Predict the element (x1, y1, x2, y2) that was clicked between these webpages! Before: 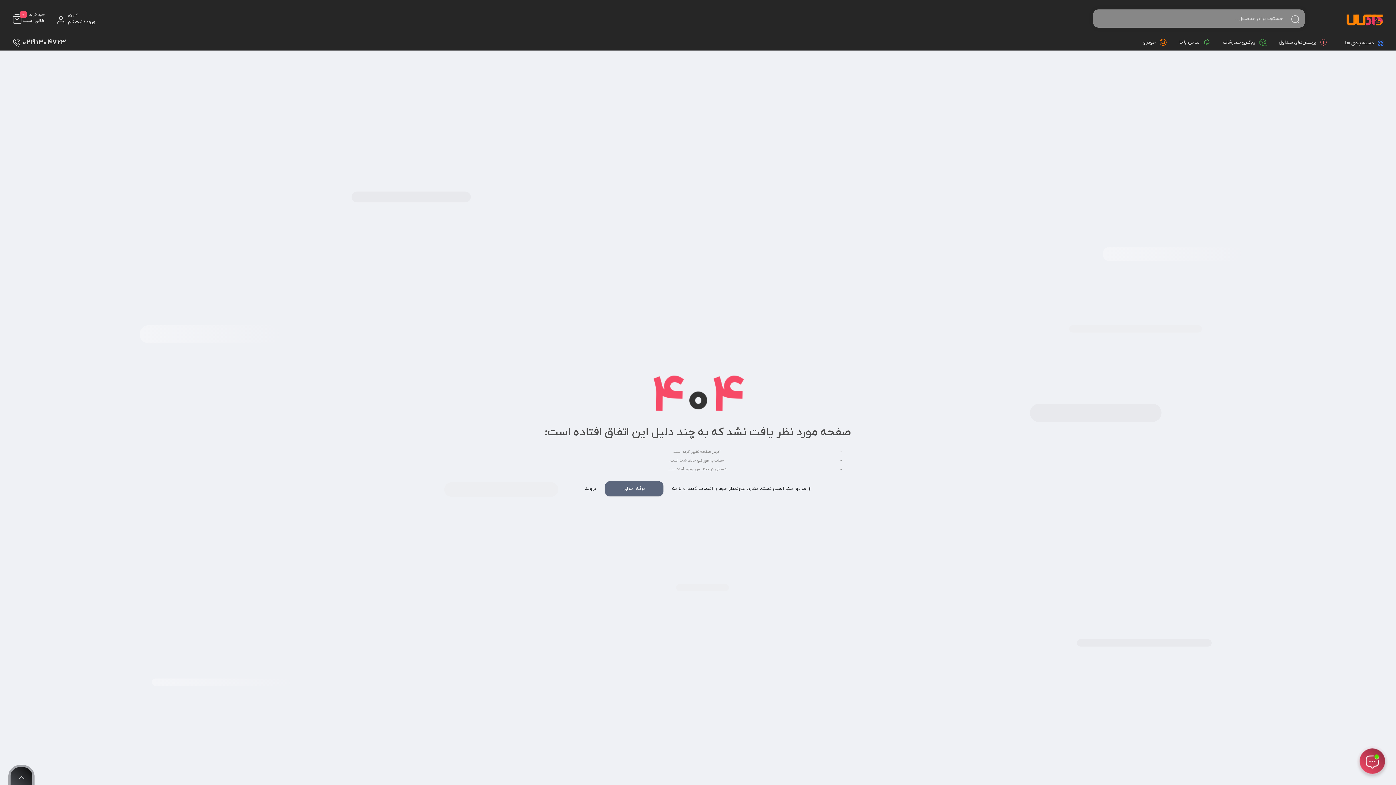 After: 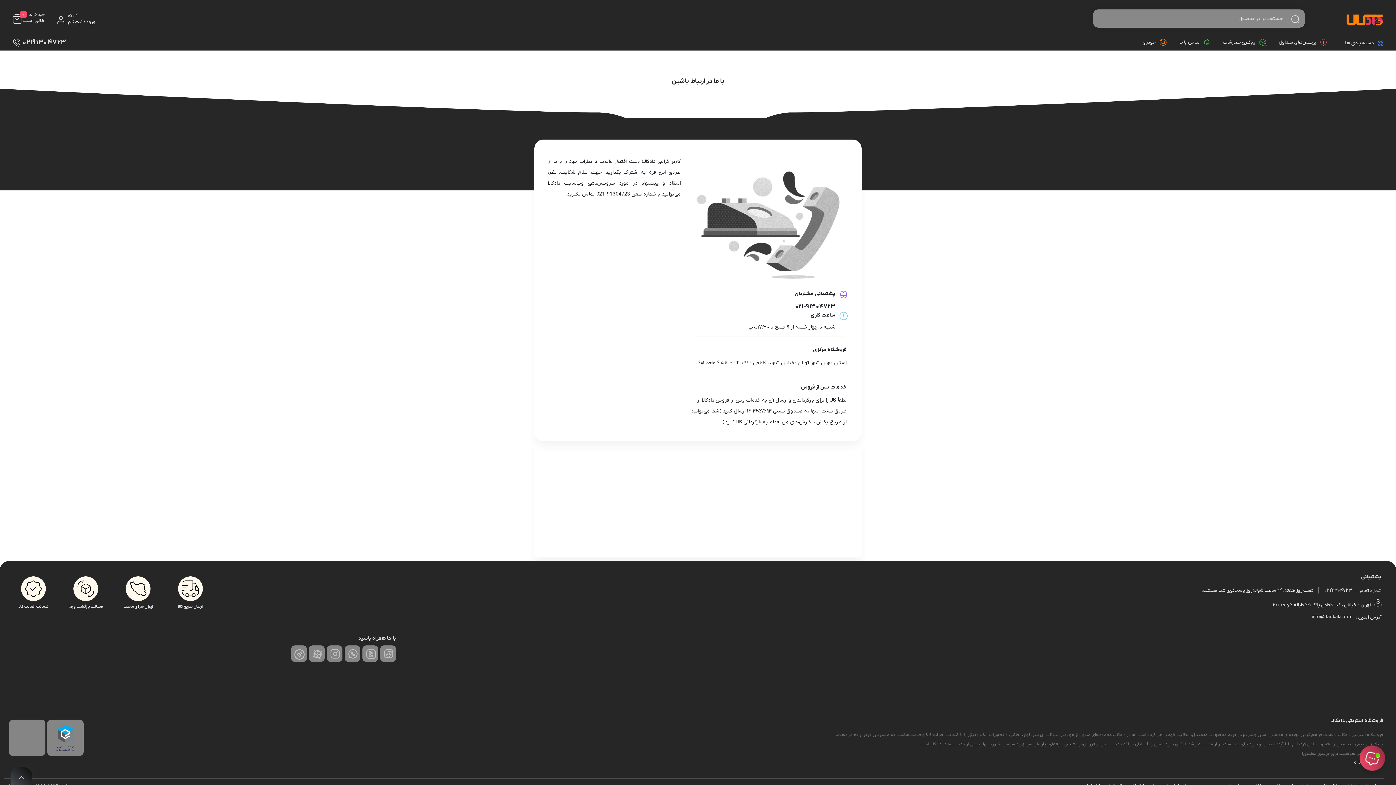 Action: label: تماس با ما bbox: (1177, 35, 1201, 49)